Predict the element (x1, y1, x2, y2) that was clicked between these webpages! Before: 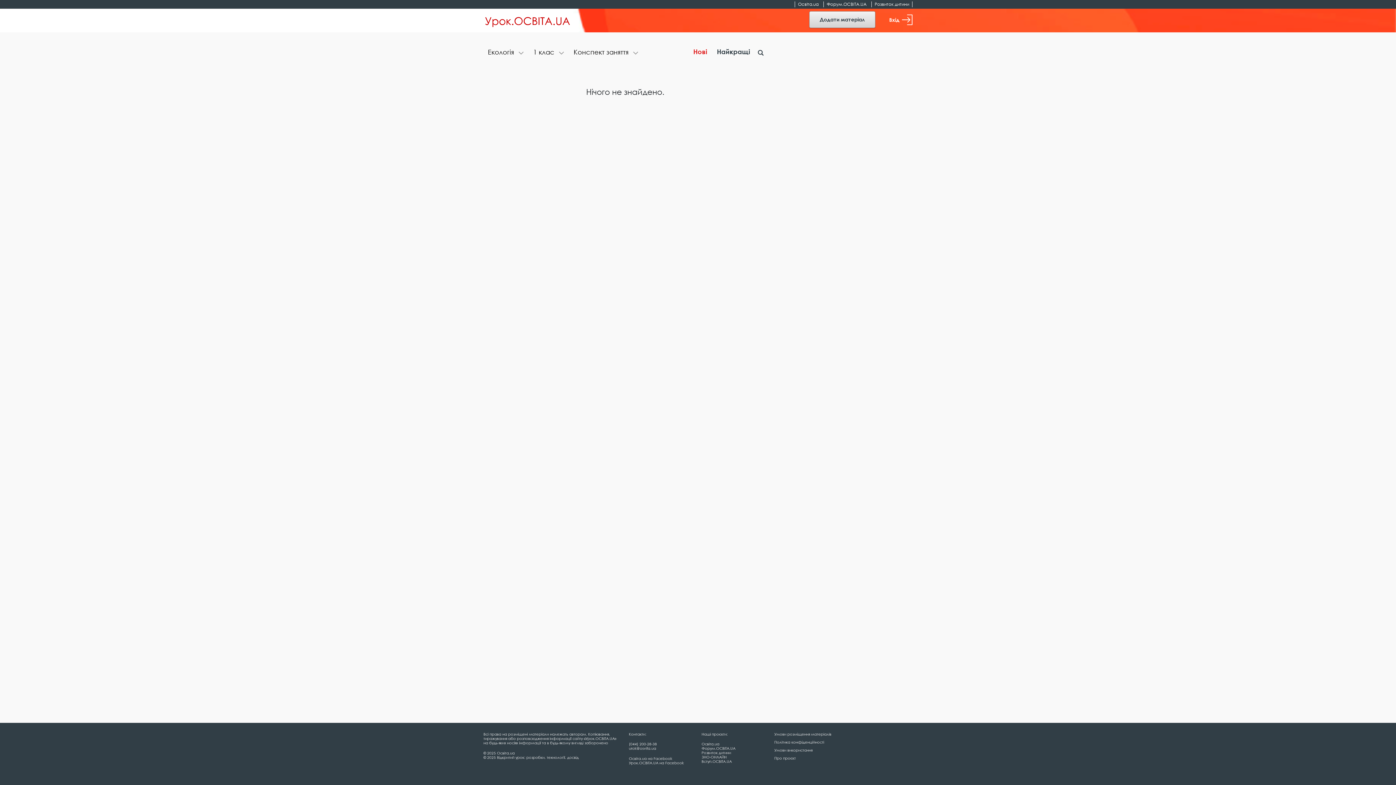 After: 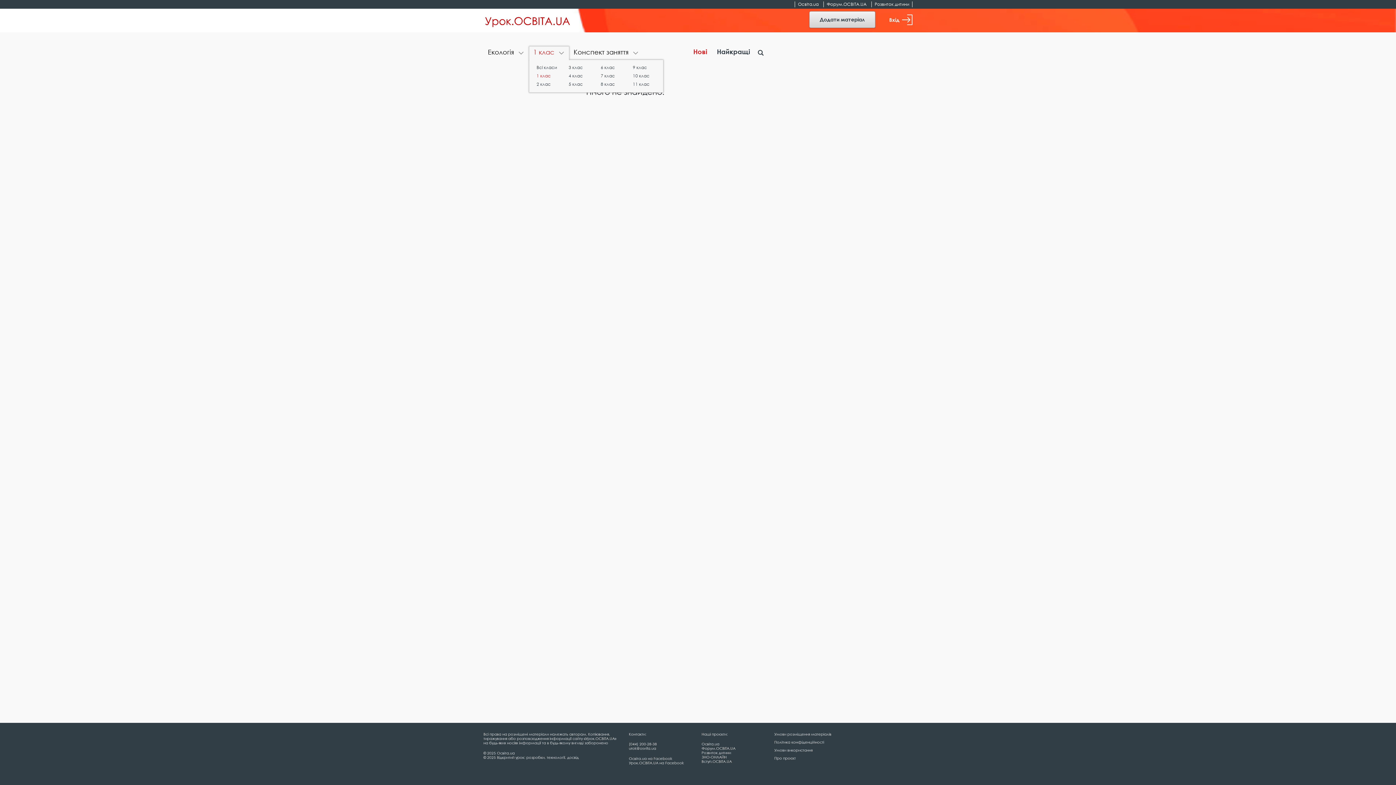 Action: bbox: (529, 46, 569, 59) label: 1​ ​к​л​а​с